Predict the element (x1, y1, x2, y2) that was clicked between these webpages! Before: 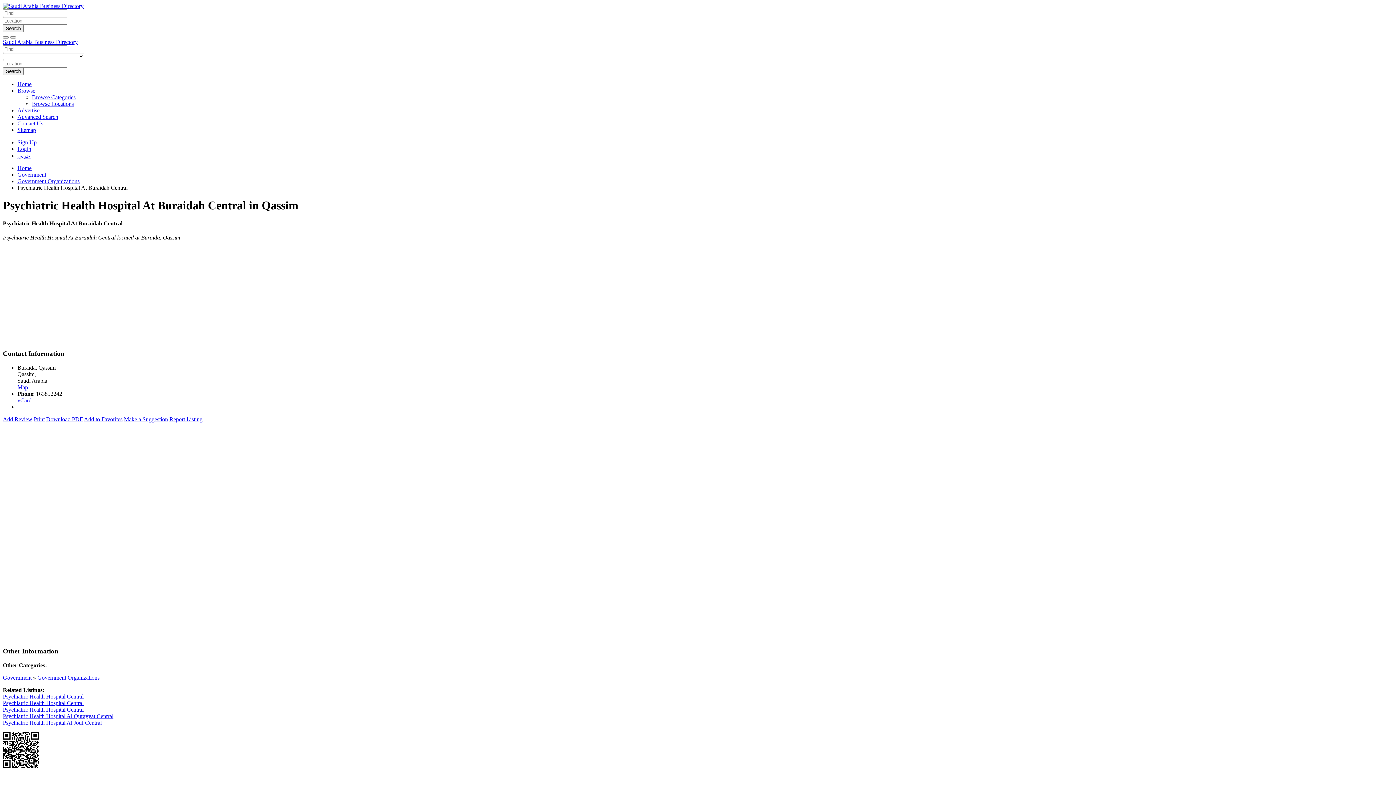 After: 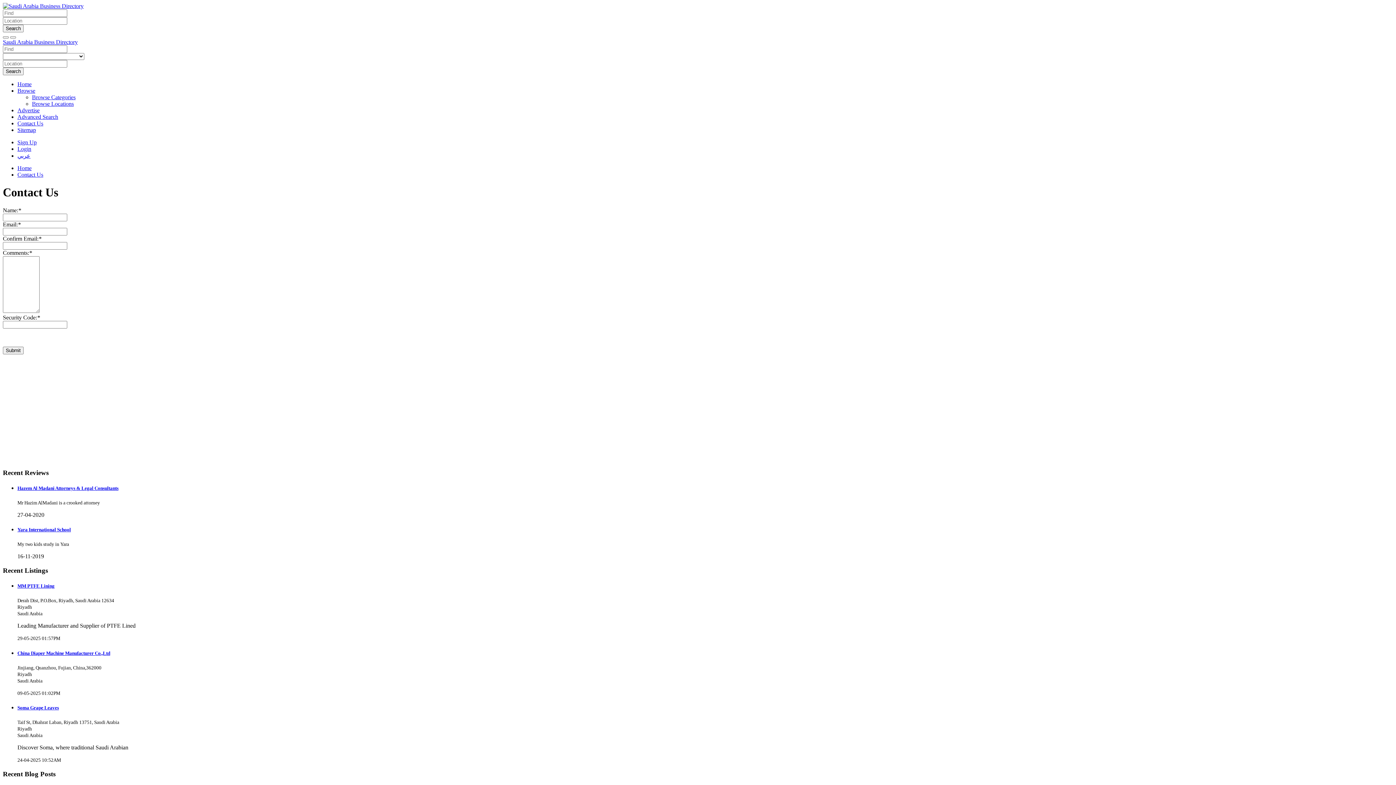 Action: bbox: (17, 120, 43, 126) label: Contact Us